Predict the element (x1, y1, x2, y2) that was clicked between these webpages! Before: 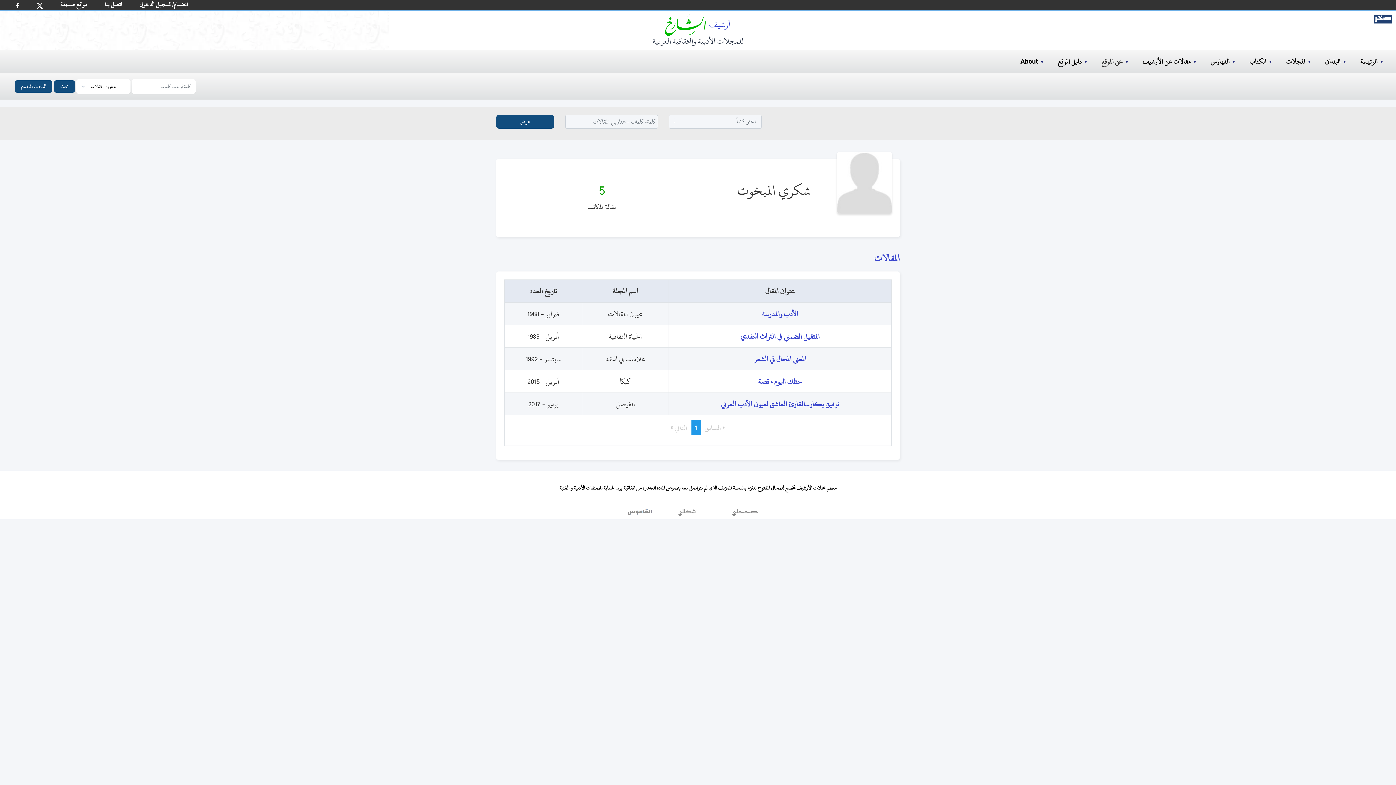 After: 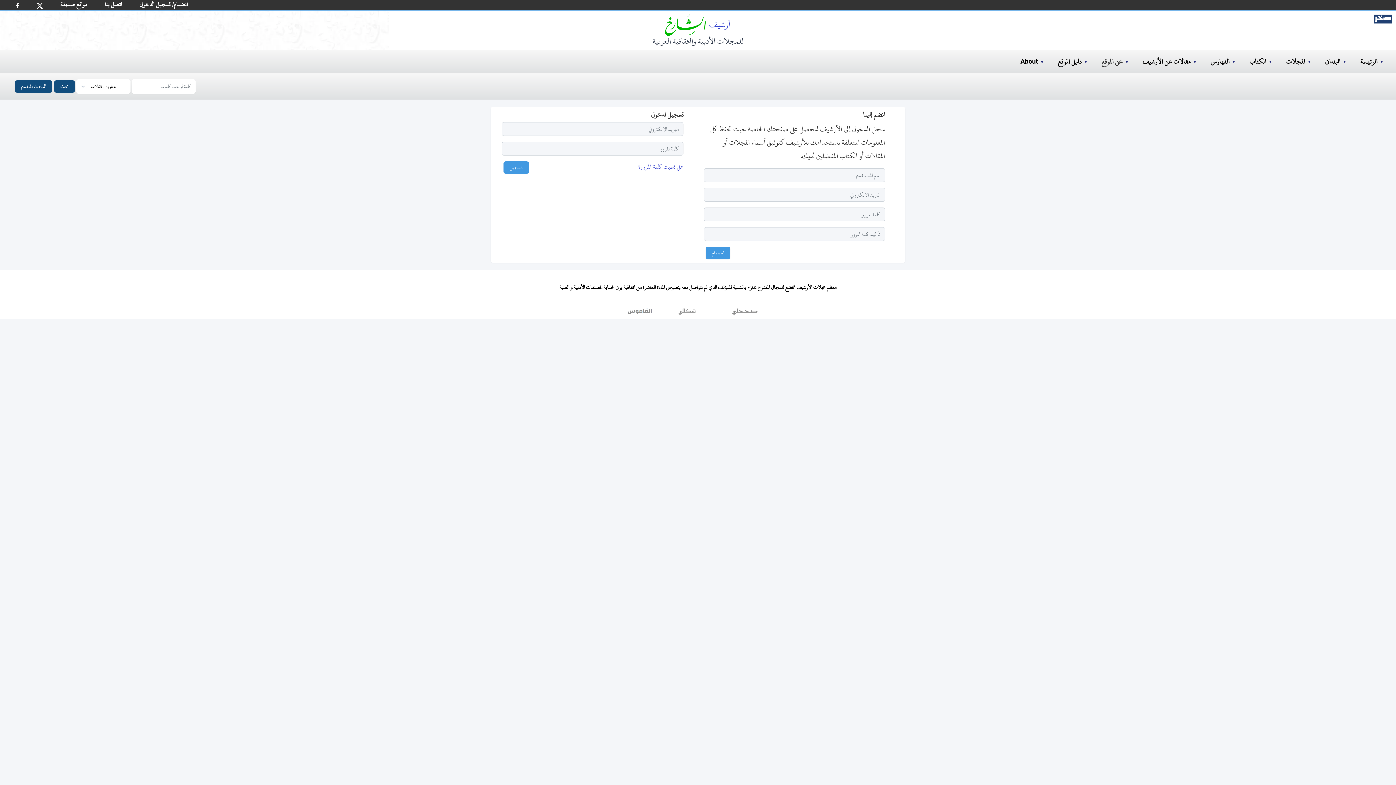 Action: label: انضمام/ تسجيل الدخول bbox: (136, -4, 190, 12)